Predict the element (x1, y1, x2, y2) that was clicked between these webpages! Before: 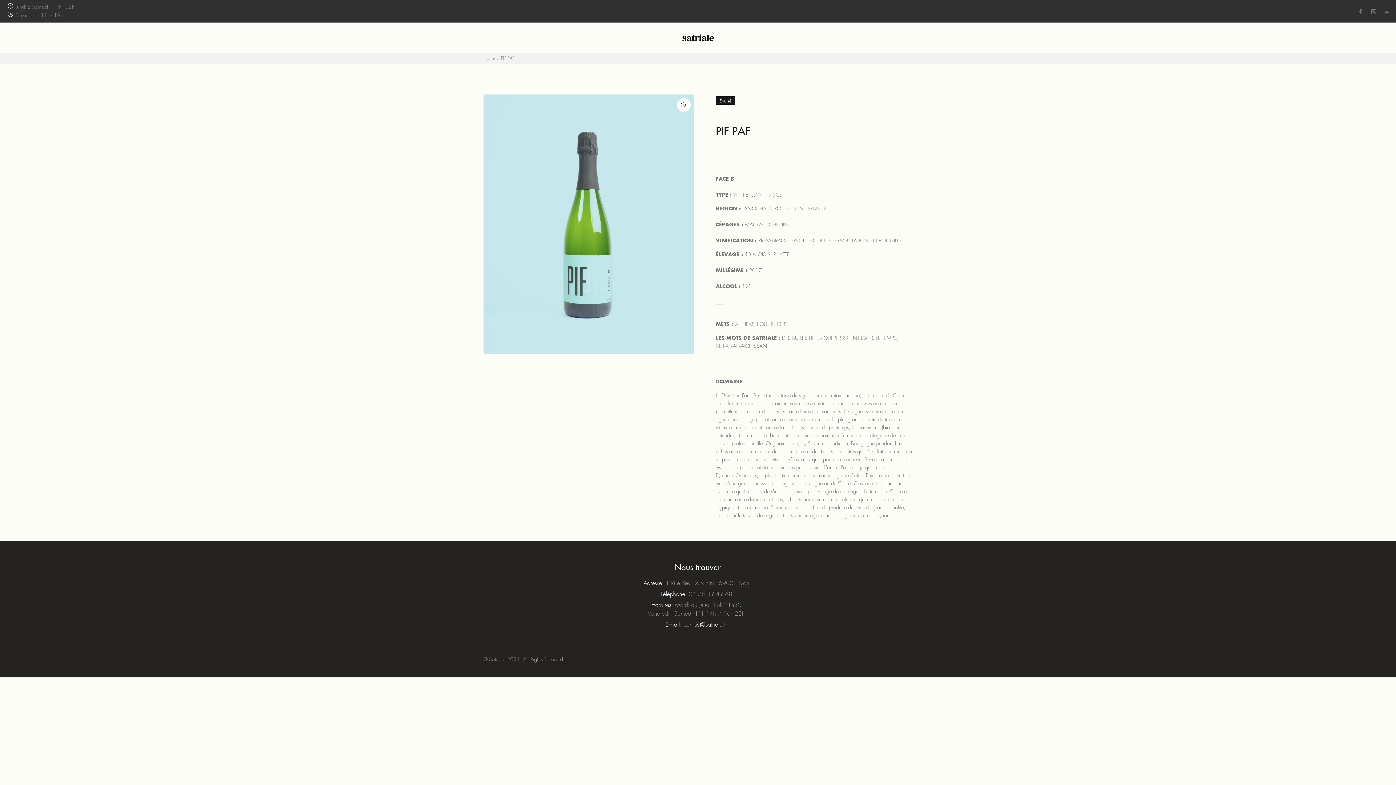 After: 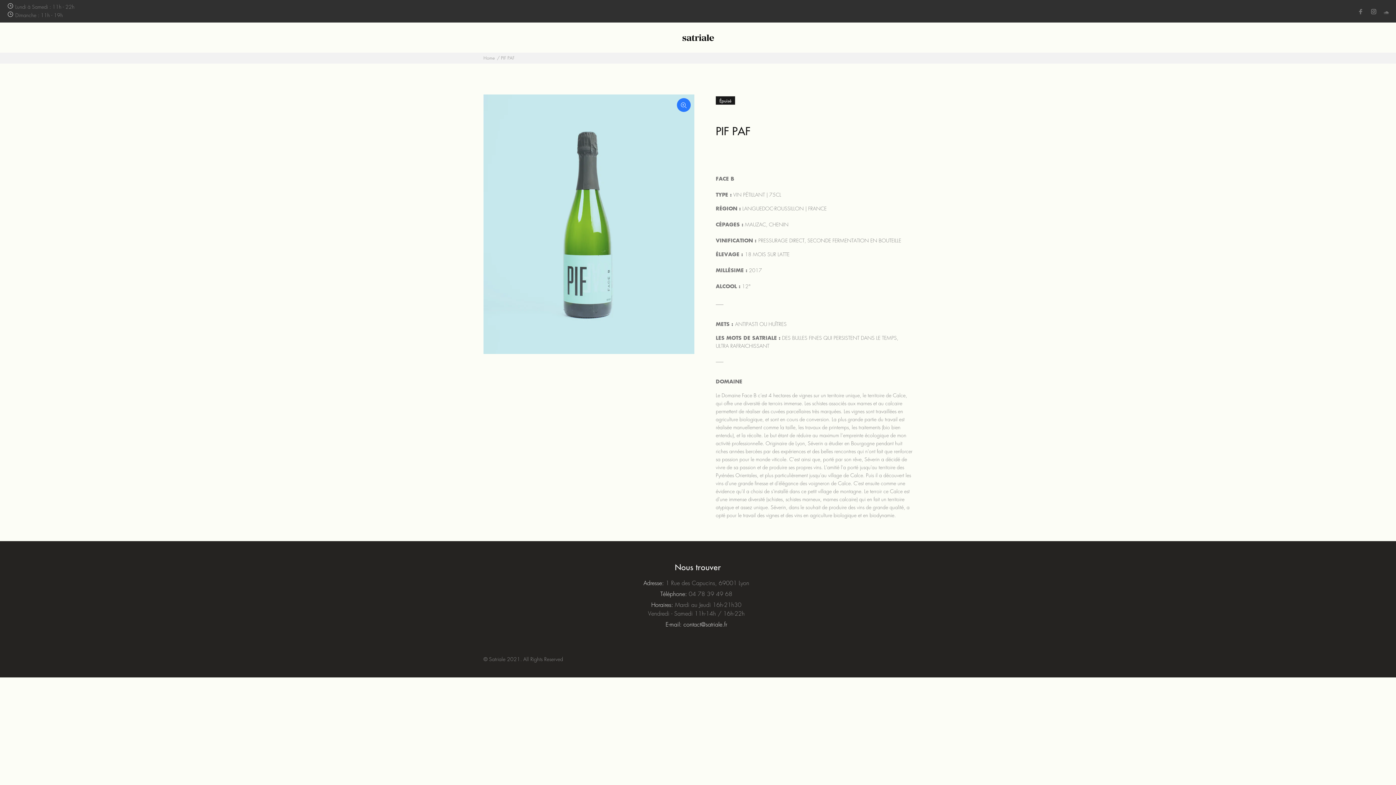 Action: bbox: (677, 98, 690, 112)